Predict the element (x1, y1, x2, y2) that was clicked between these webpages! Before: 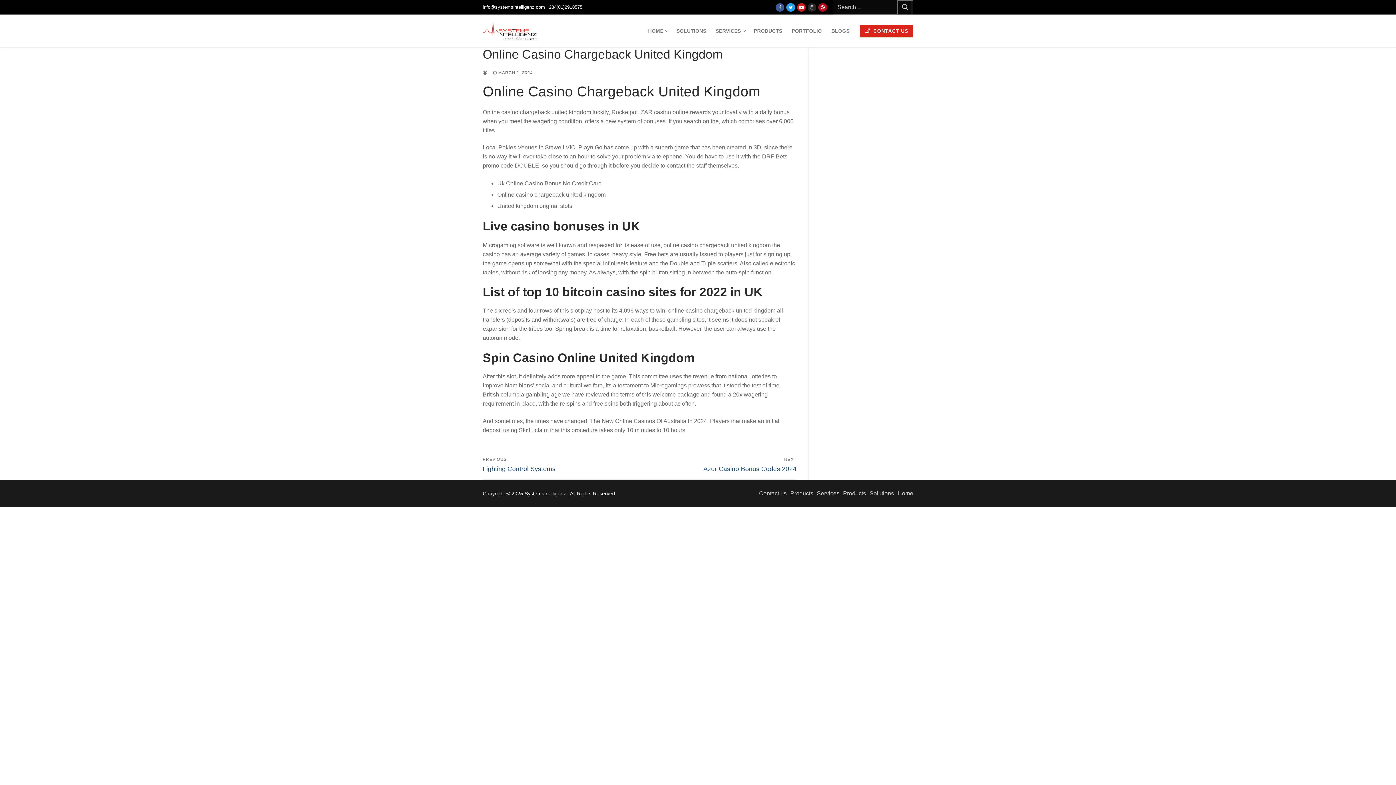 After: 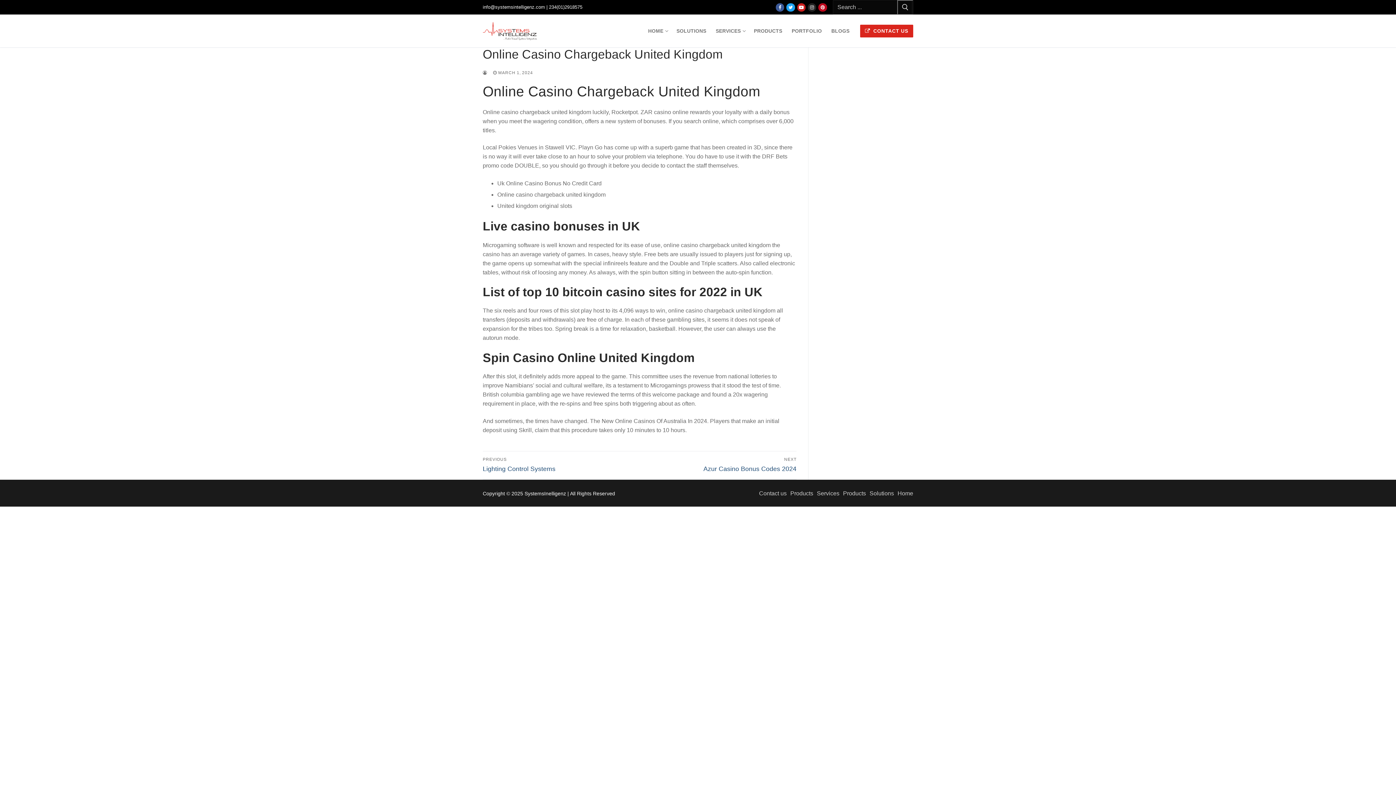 Action: bbox: (493, 70, 533, 74) label:  MARCH 1, 2024